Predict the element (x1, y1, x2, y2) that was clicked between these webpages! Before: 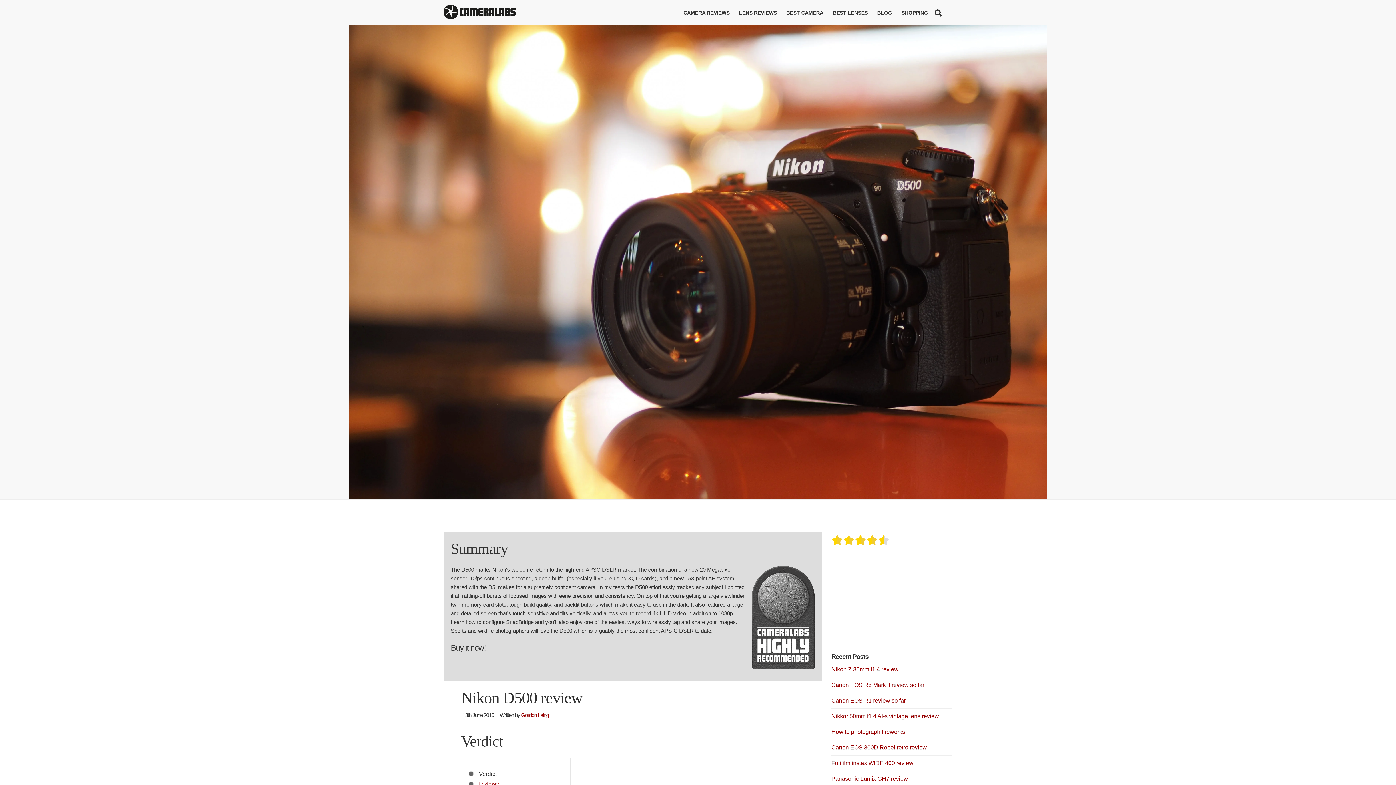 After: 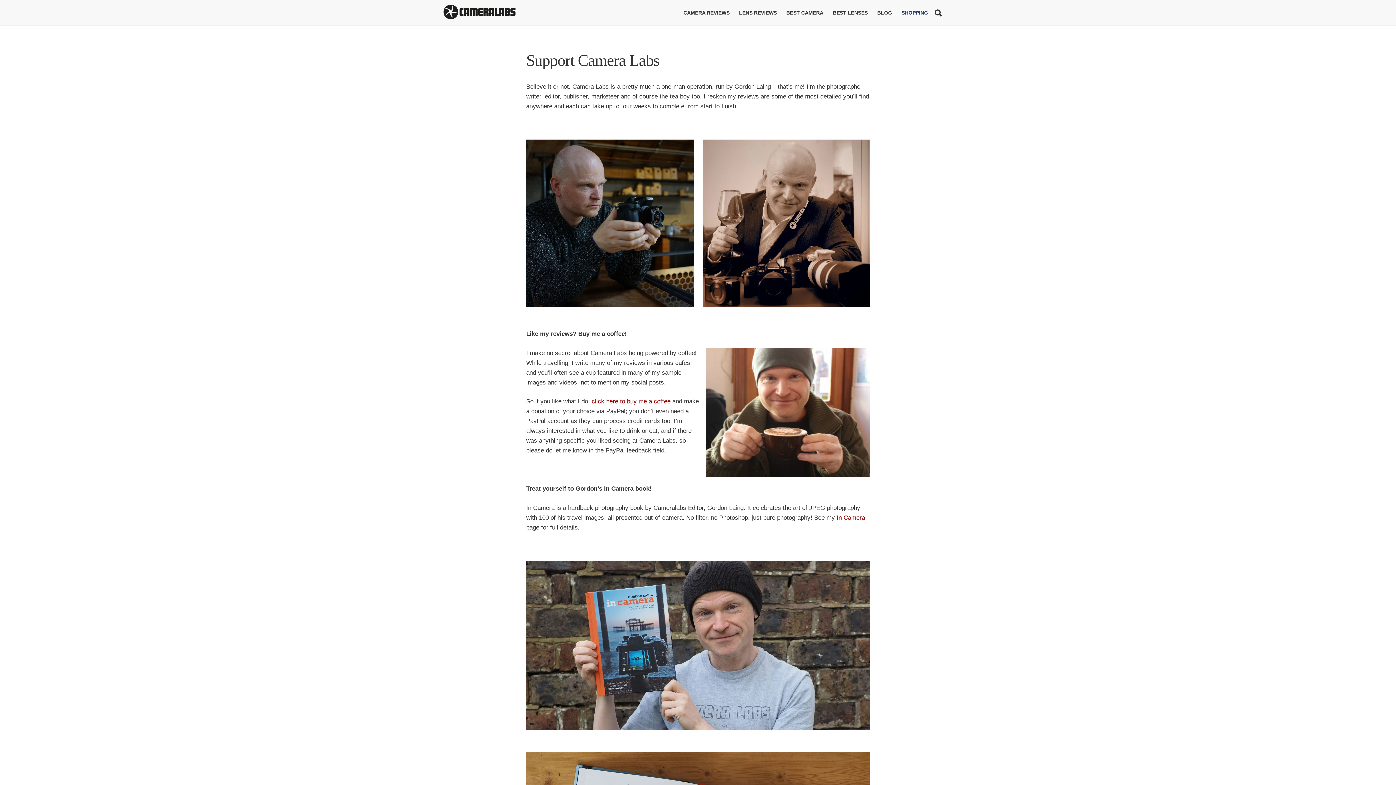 Action: label: SHOPPING bbox: (897, 0, 933, 25)